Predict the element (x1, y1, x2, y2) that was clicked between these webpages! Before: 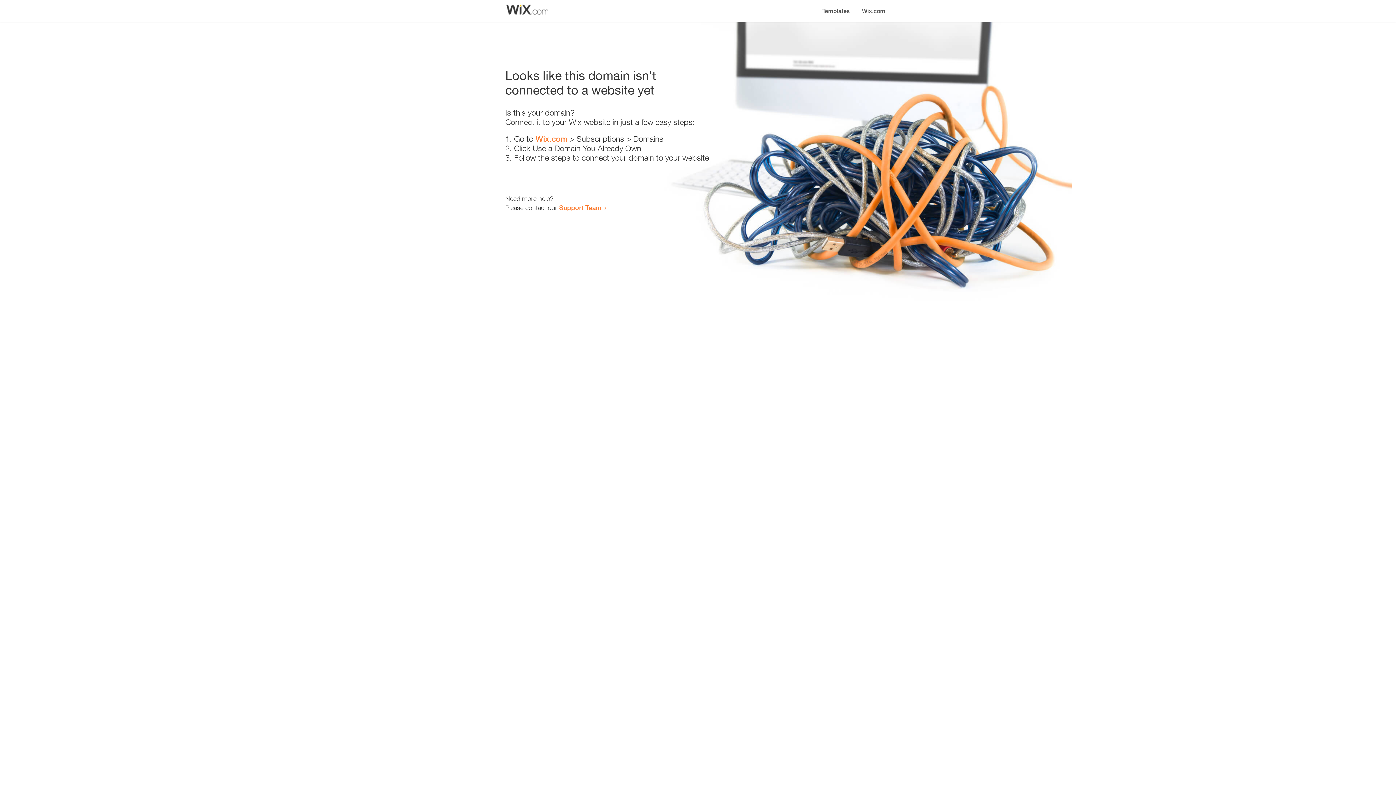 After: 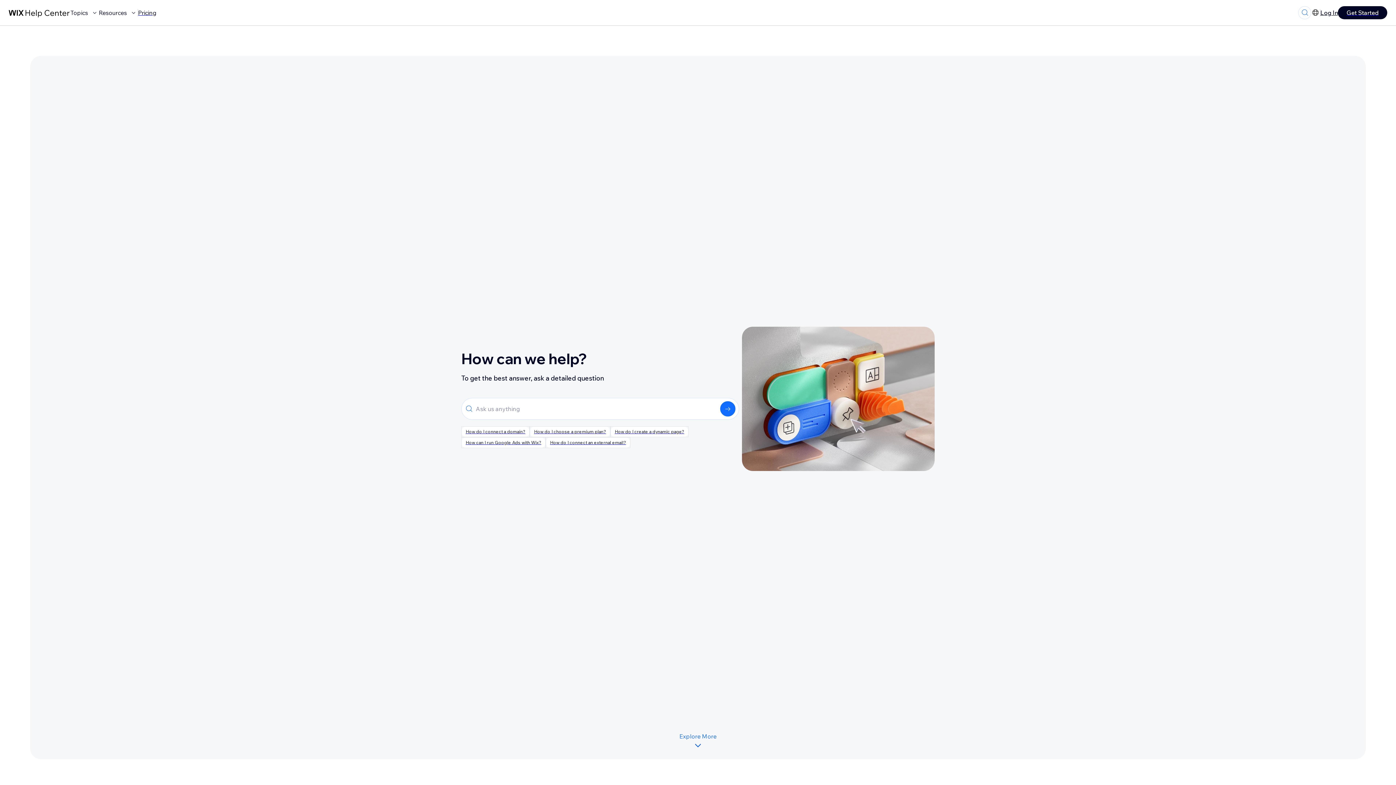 Action: label: Support Team bbox: (559, 203, 601, 211)